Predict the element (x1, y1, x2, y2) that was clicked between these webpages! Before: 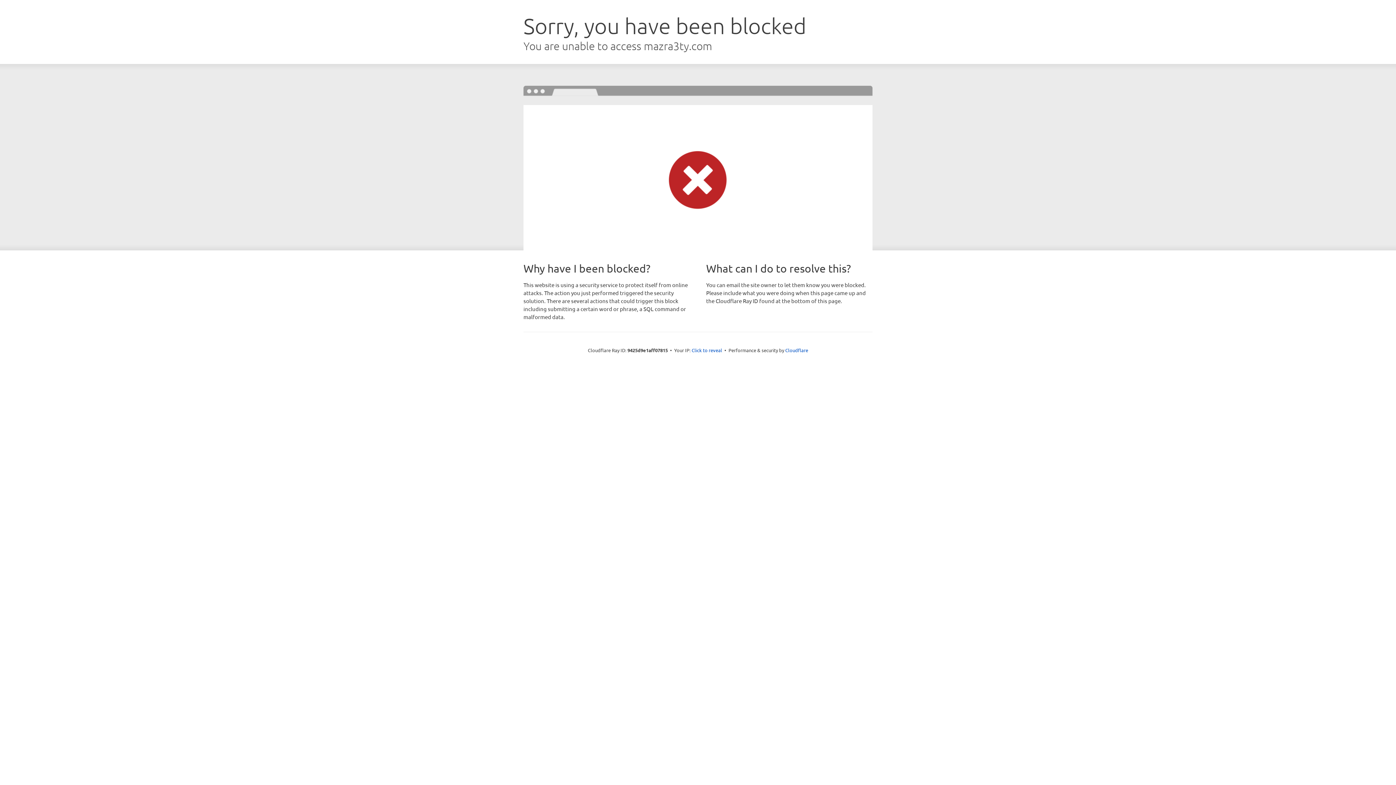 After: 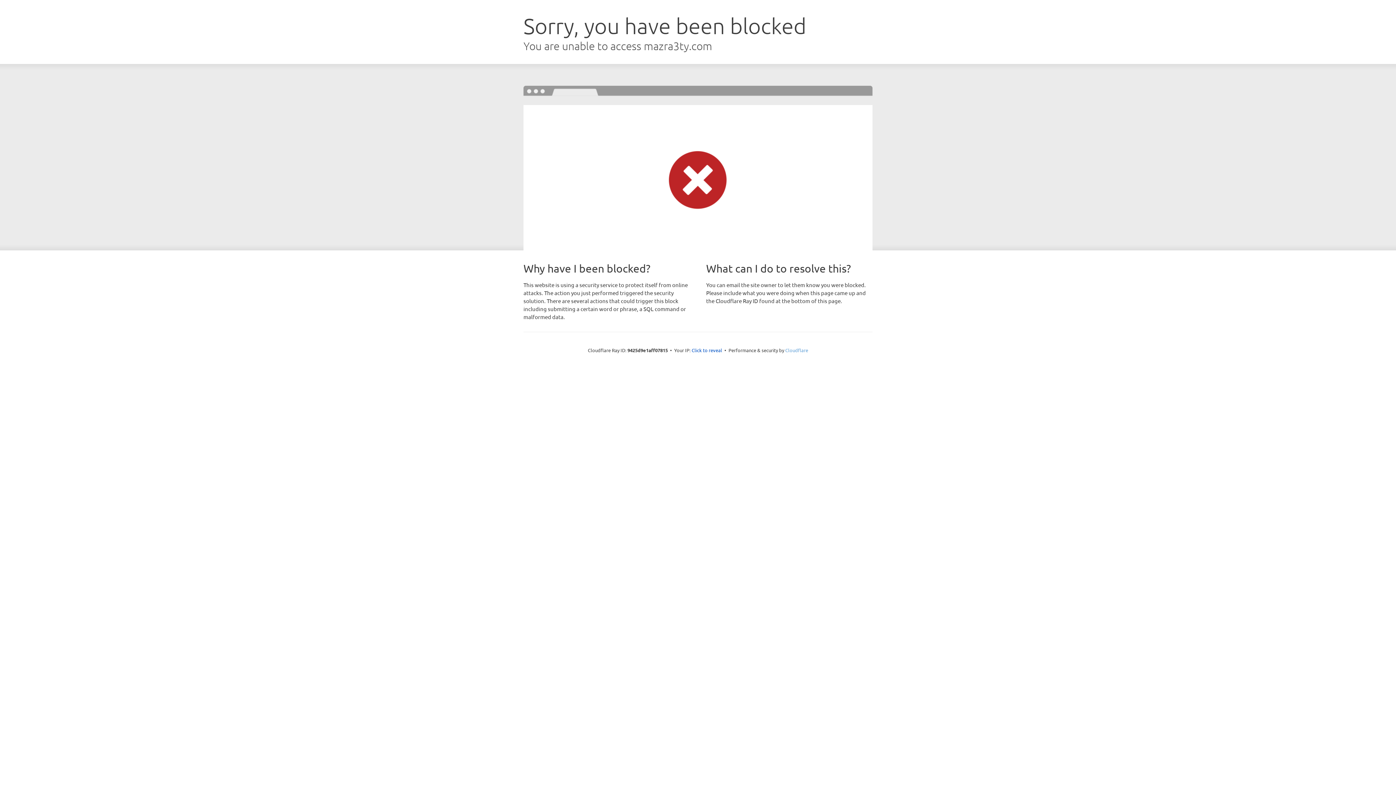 Action: bbox: (785, 347, 808, 353) label: Cloudflare